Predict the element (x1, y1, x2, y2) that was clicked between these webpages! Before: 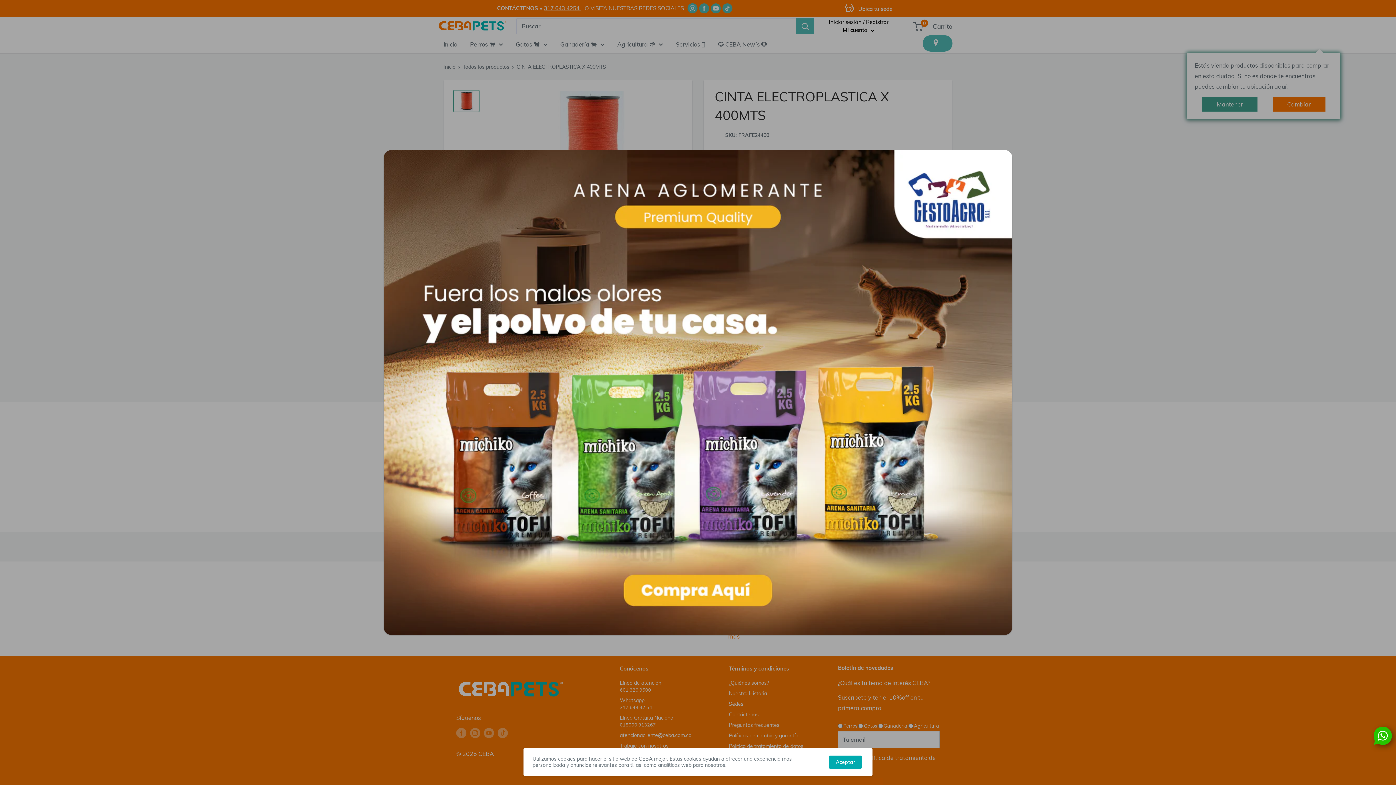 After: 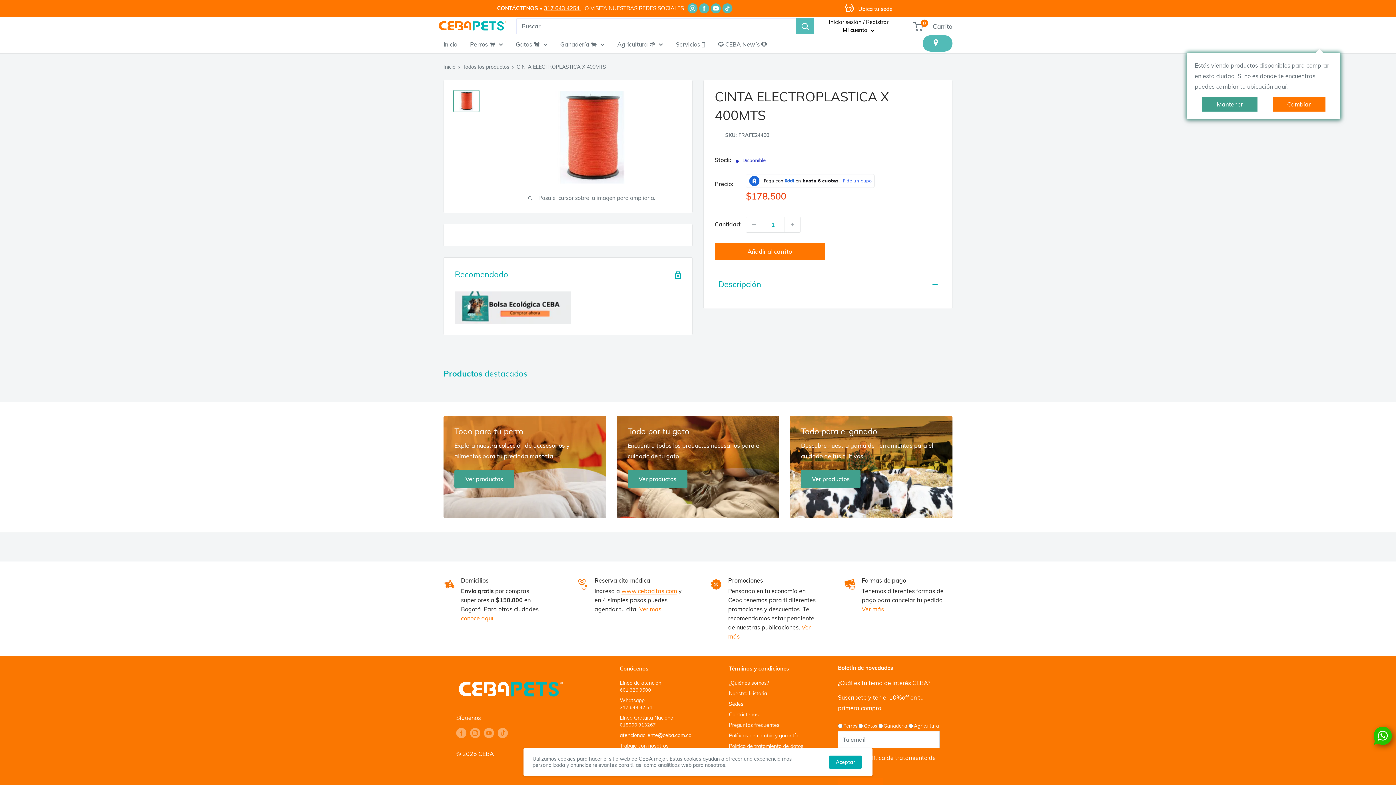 Action: bbox: (999, 155, 1006, 166) label: Cerrar